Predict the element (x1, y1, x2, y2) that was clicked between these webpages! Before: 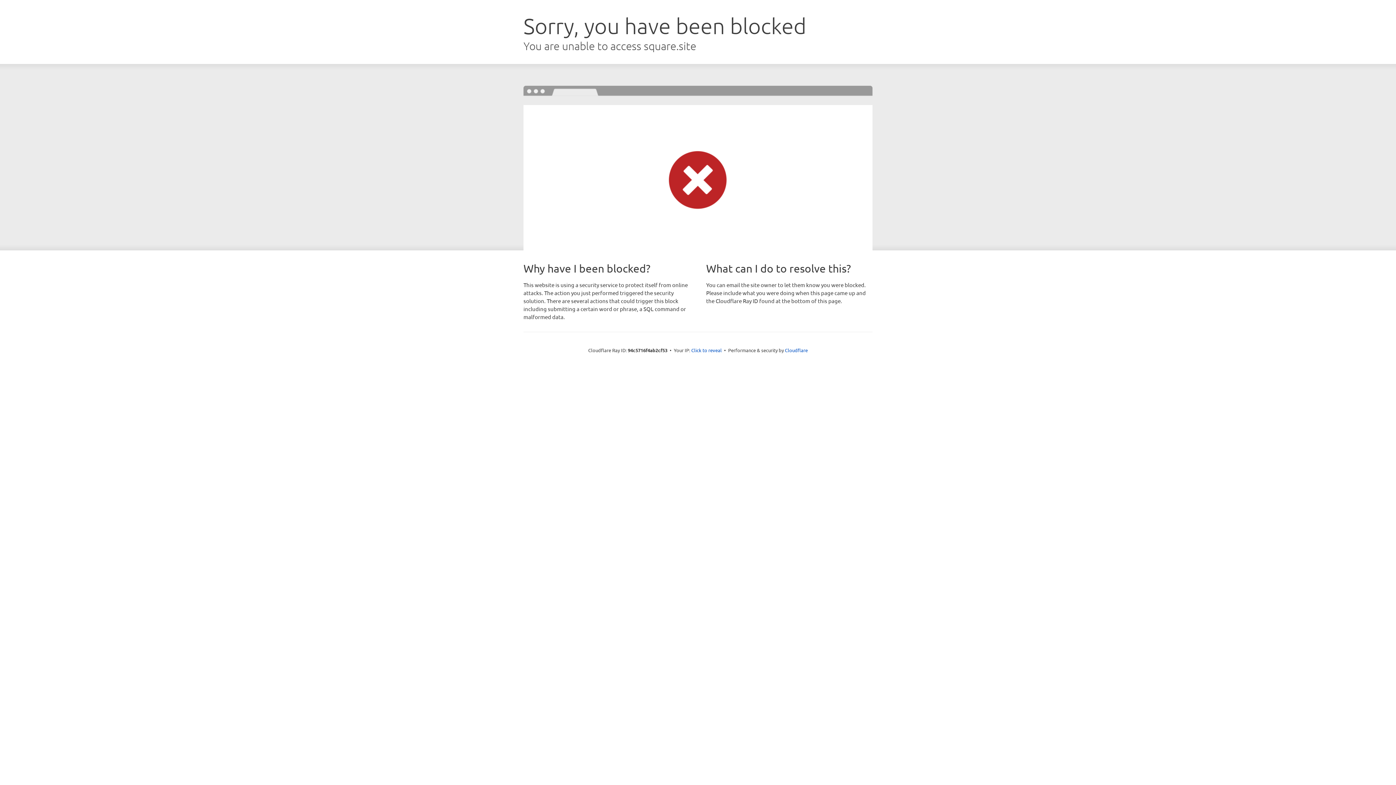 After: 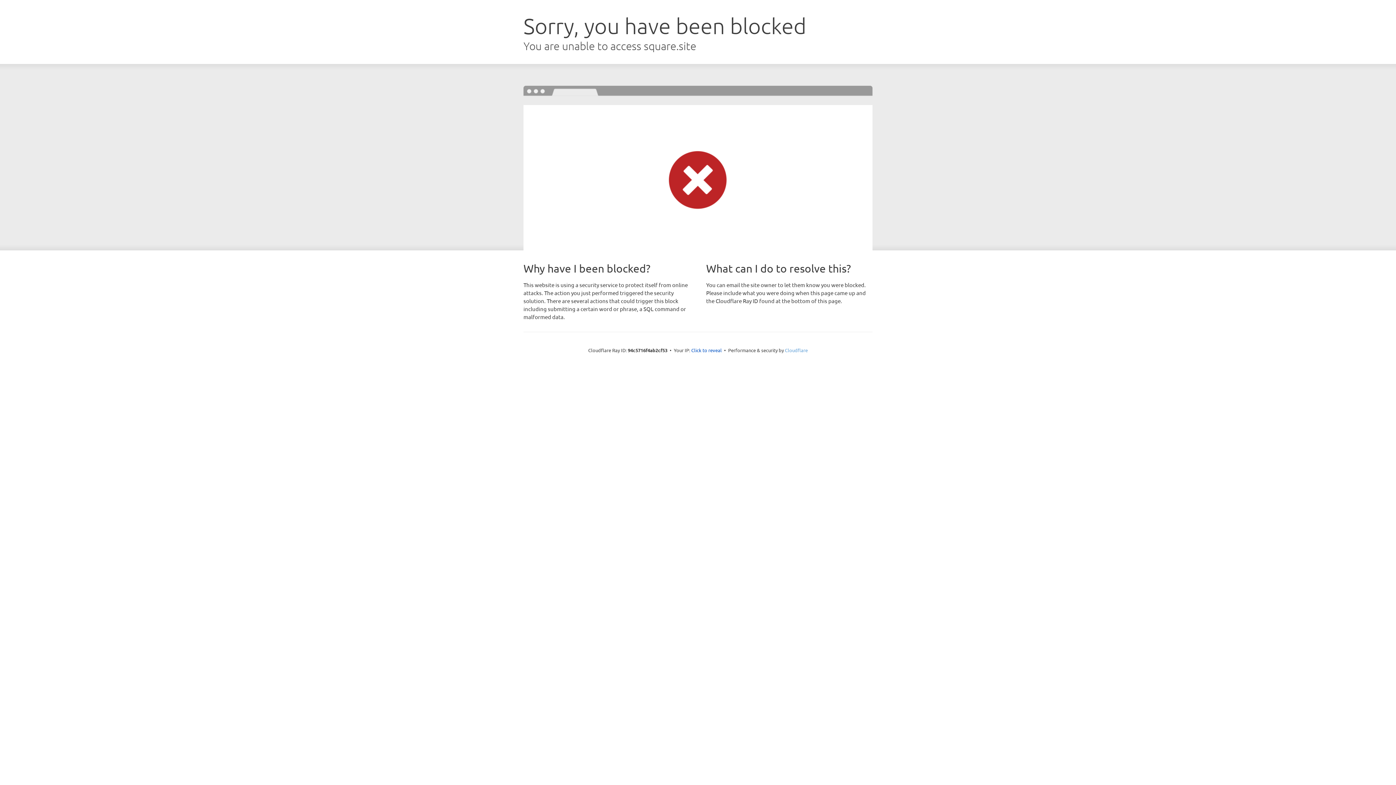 Action: bbox: (785, 347, 808, 353) label: Cloudflare